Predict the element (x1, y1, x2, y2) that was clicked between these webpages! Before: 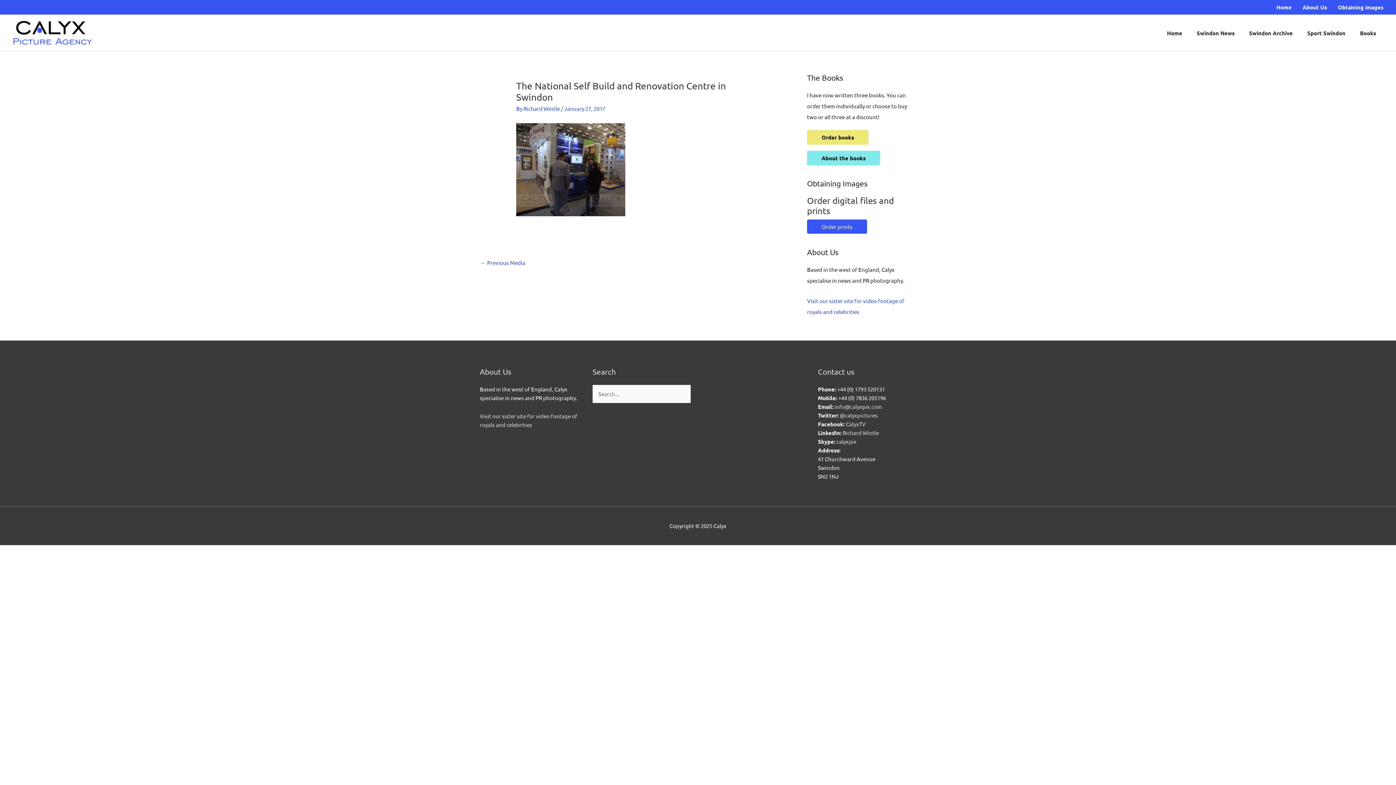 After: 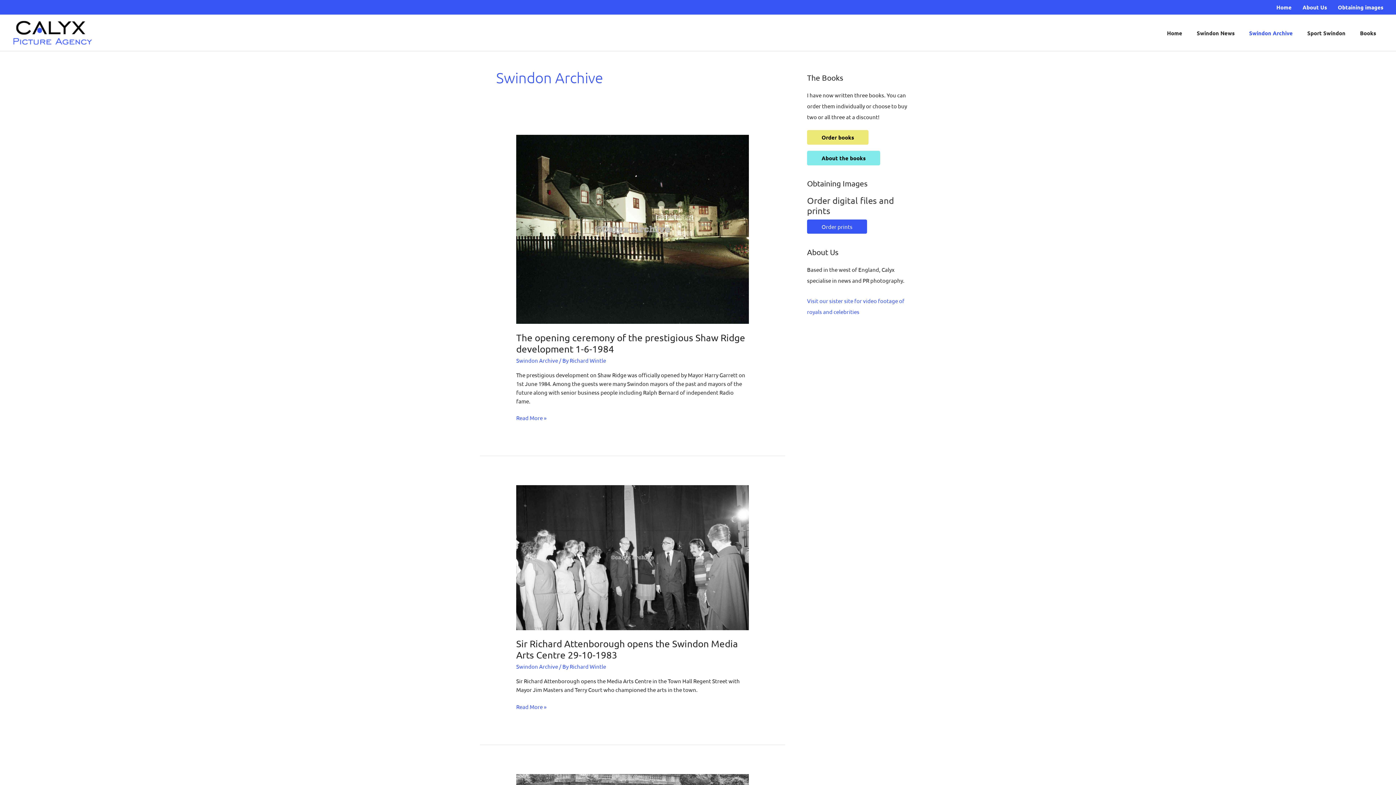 Action: label: Swindon Archive bbox: (1242, 14, 1300, 50)